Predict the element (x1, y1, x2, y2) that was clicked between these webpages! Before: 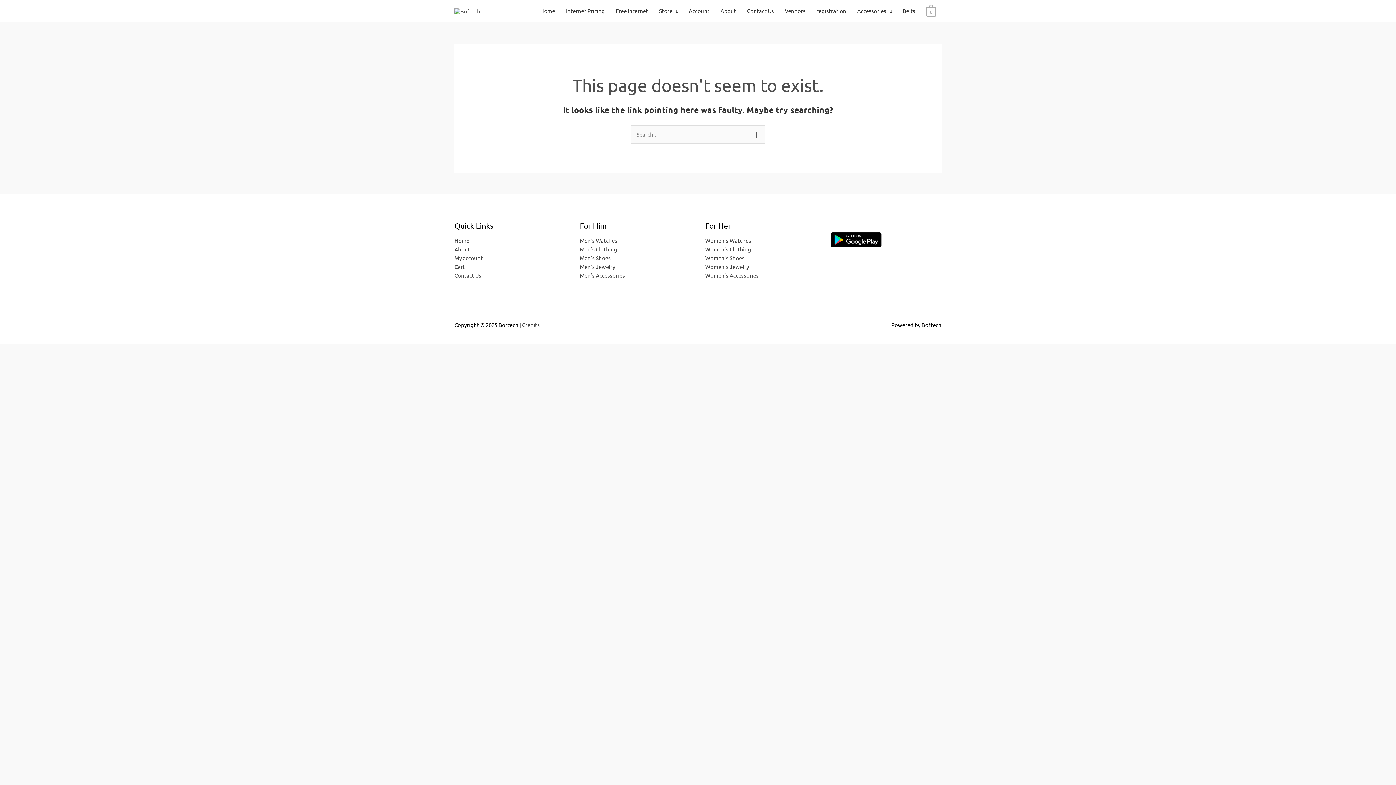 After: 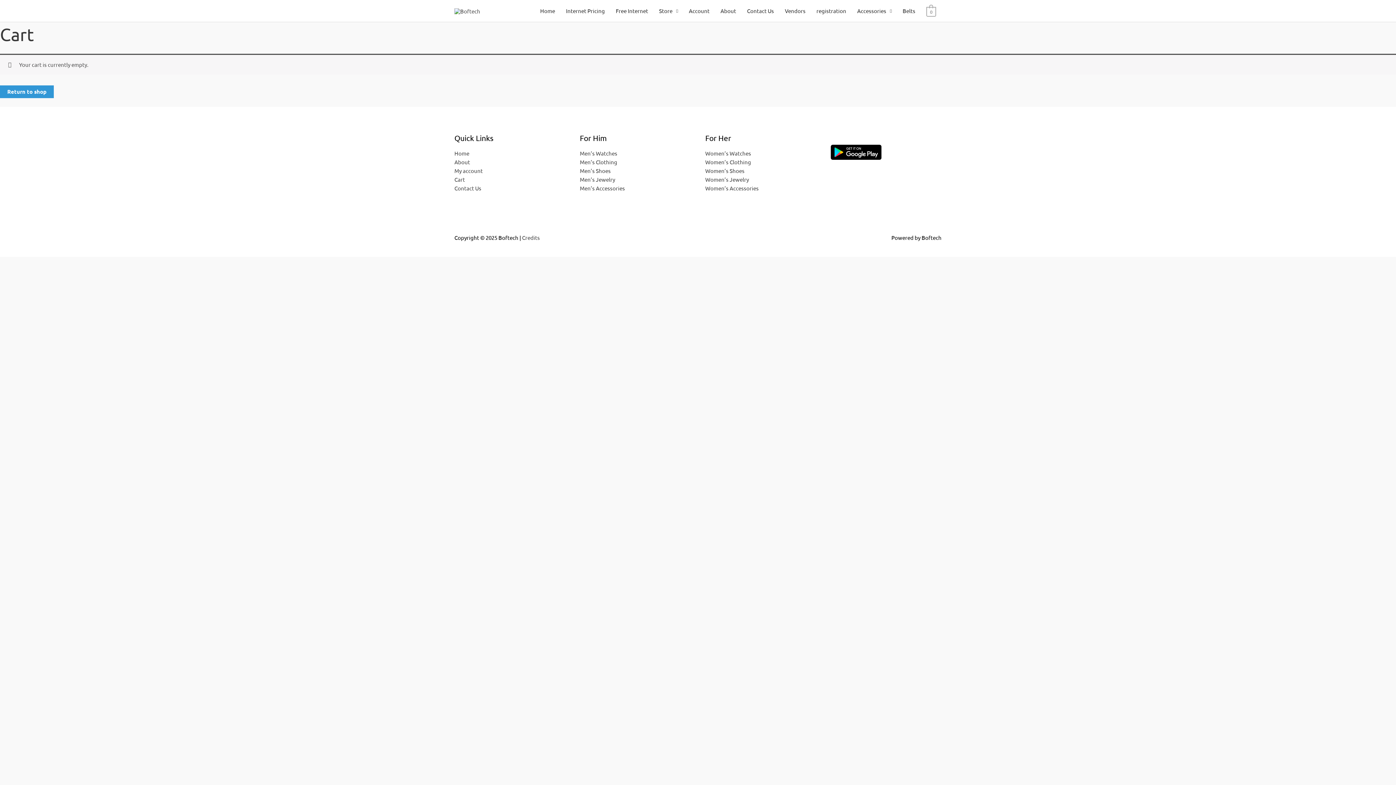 Action: label: Cart bbox: (454, 263, 465, 270)